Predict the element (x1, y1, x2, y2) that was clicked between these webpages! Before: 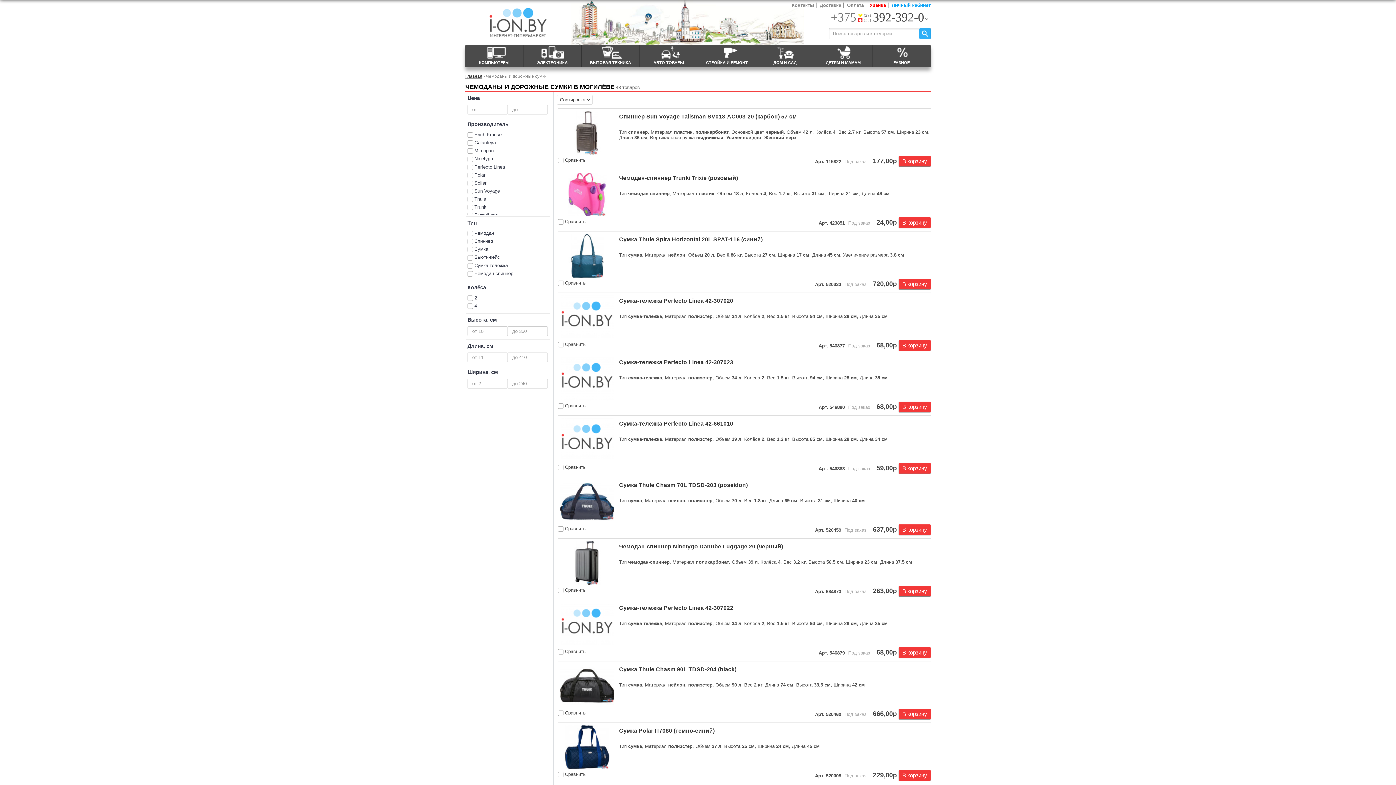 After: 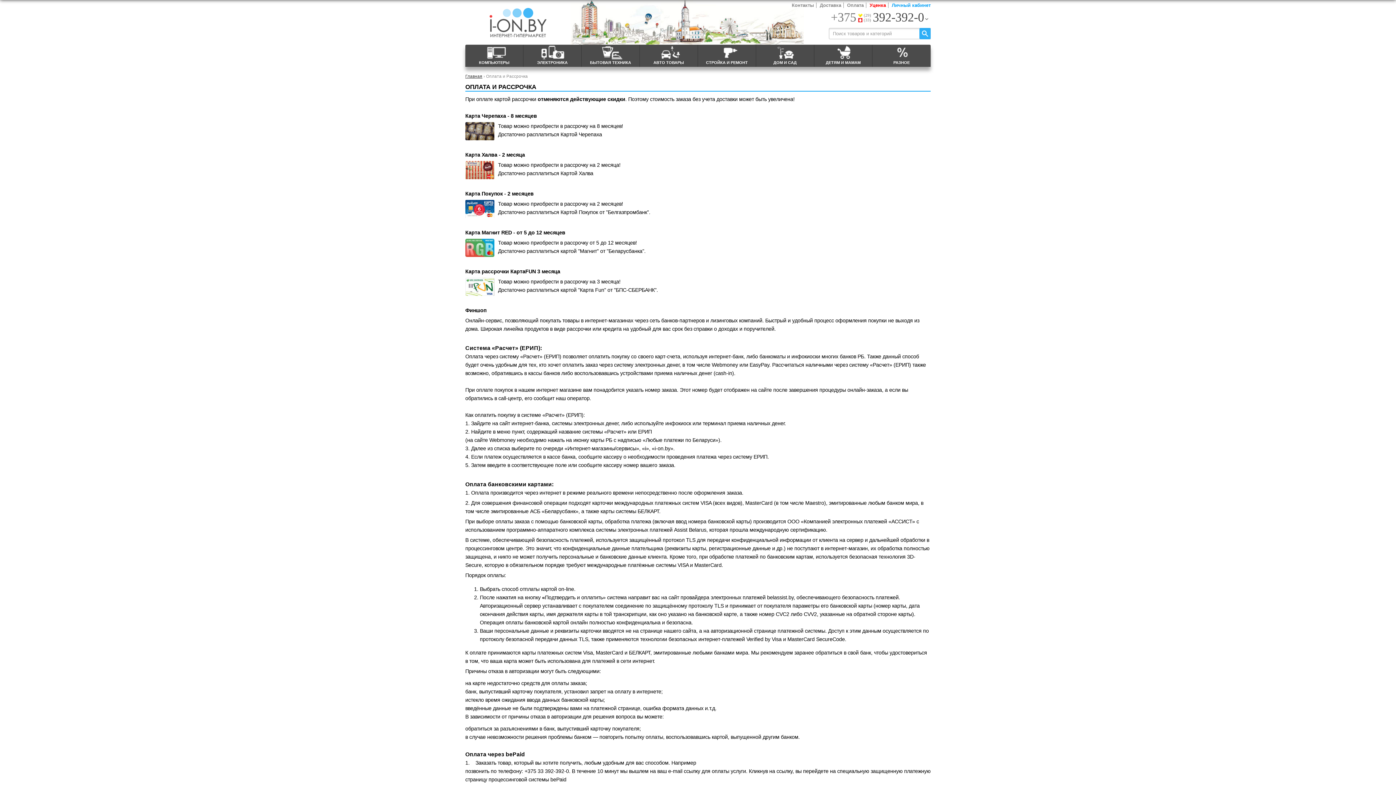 Action: bbox: (843, 2, 864, 8) label: Оплата